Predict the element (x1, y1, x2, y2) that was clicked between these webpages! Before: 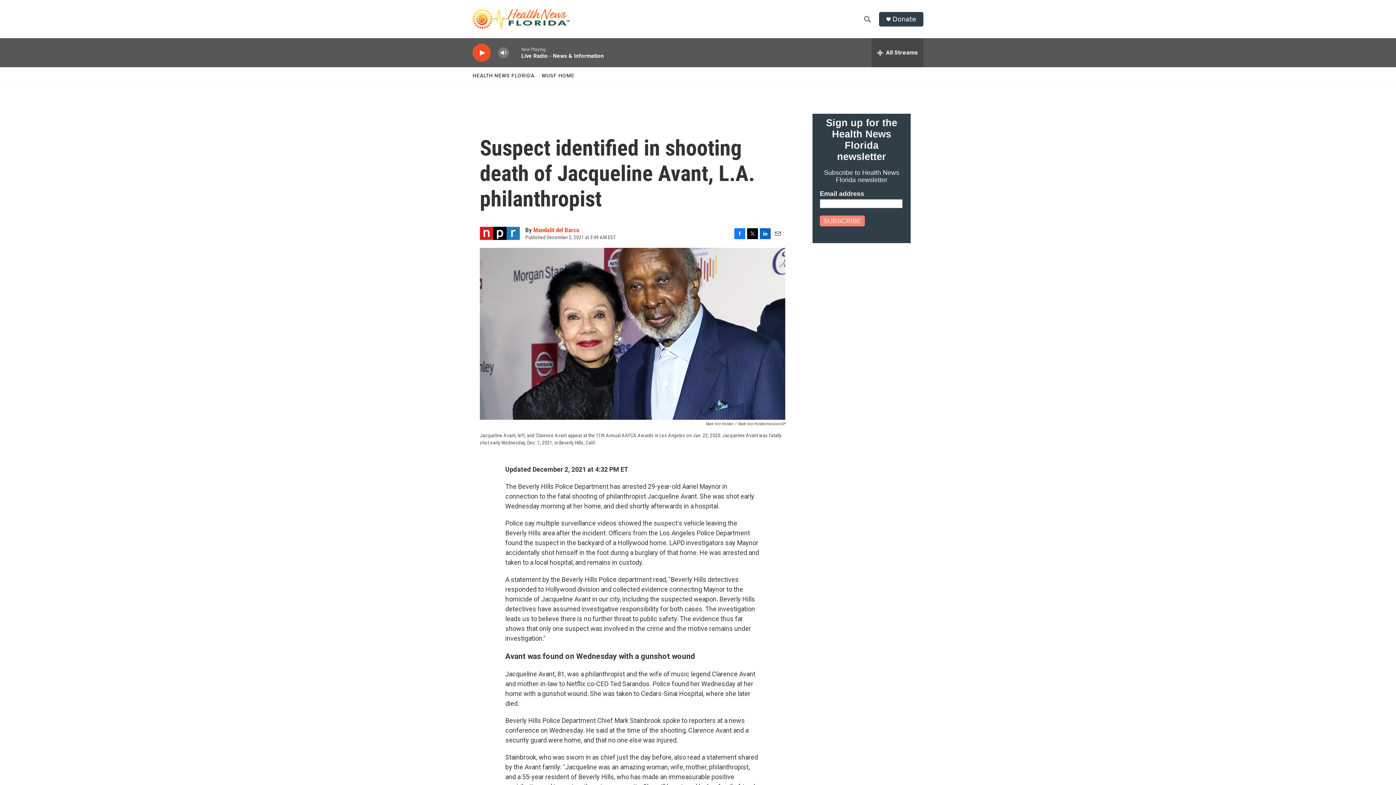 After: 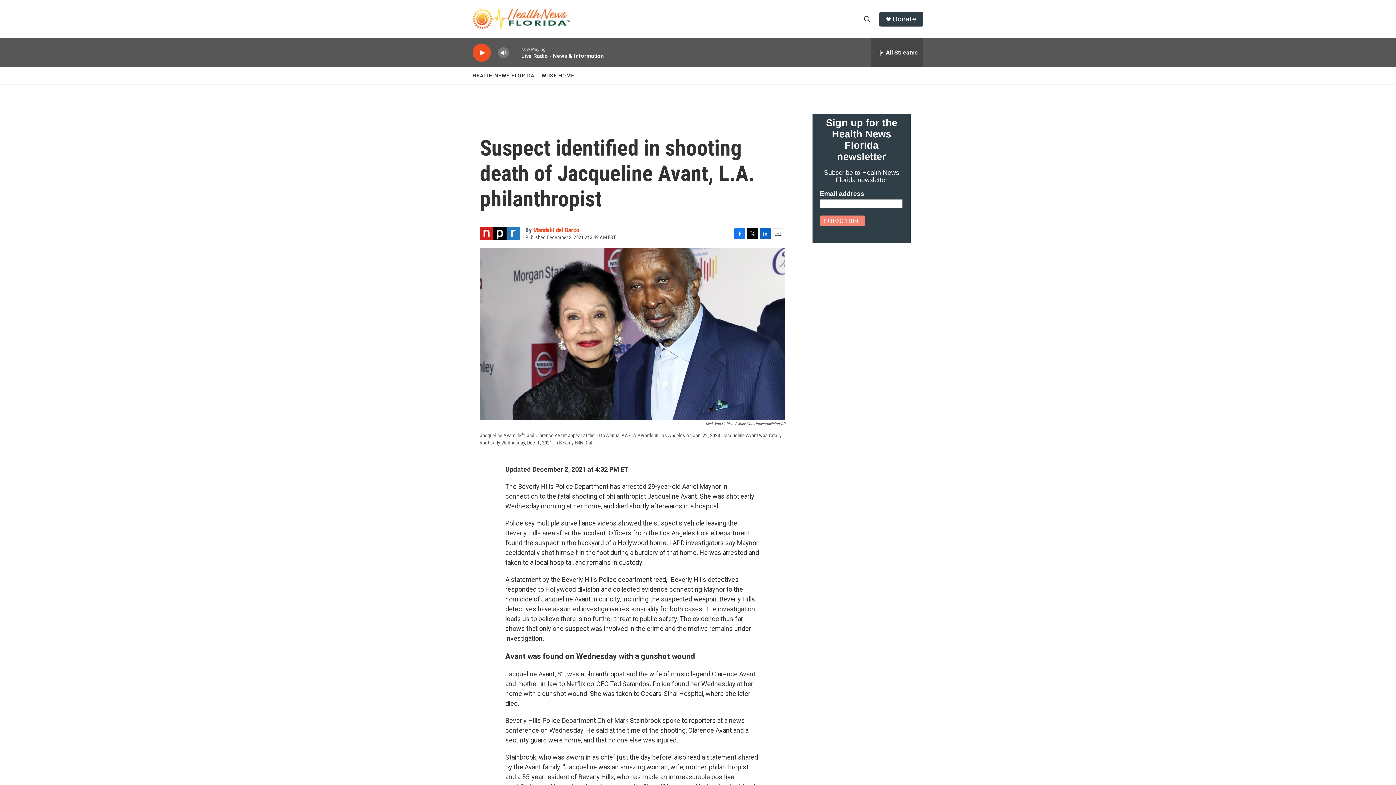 Action: bbox: (734, 228, 745, 239) label: Facebook